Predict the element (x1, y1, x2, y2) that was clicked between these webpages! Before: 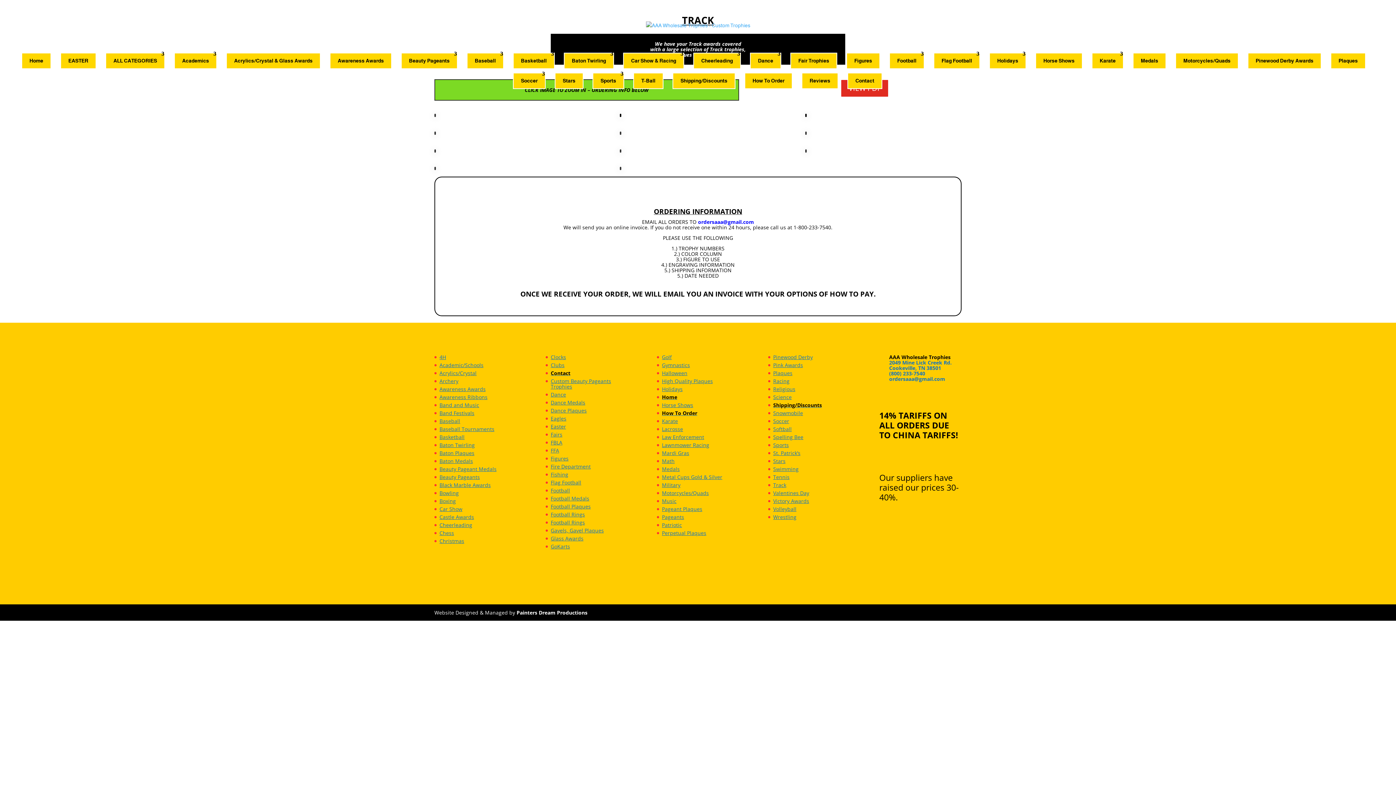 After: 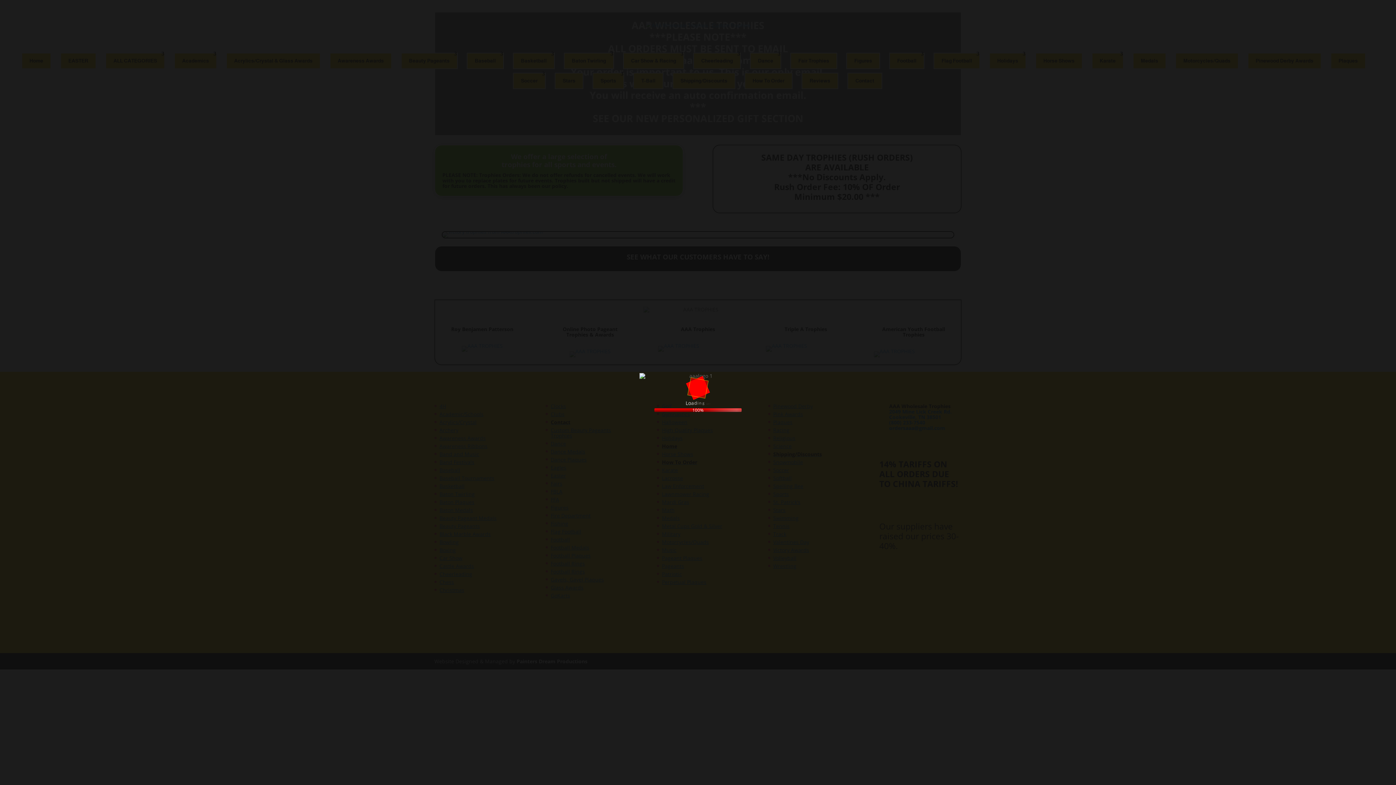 Action: bbox: (21, 52, 51, 69) label: Home